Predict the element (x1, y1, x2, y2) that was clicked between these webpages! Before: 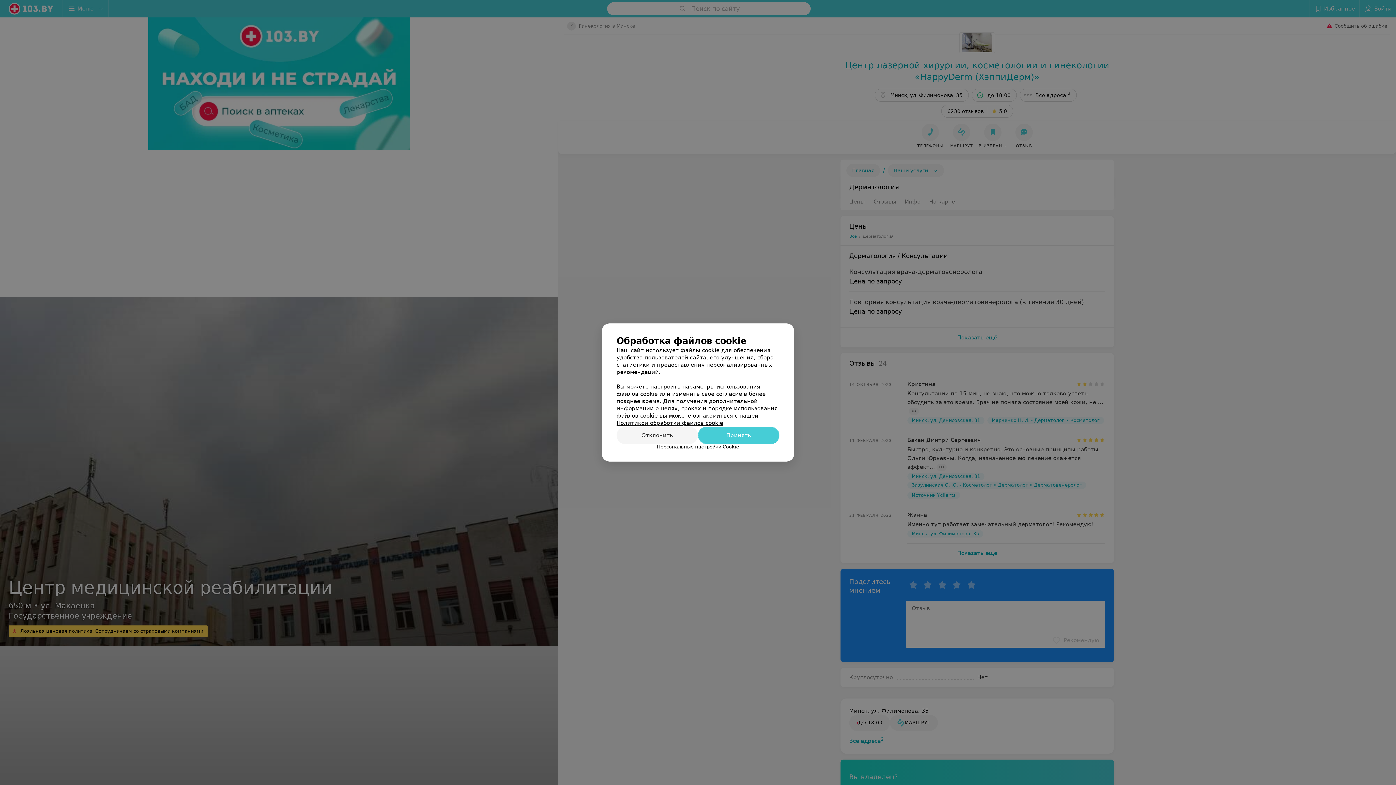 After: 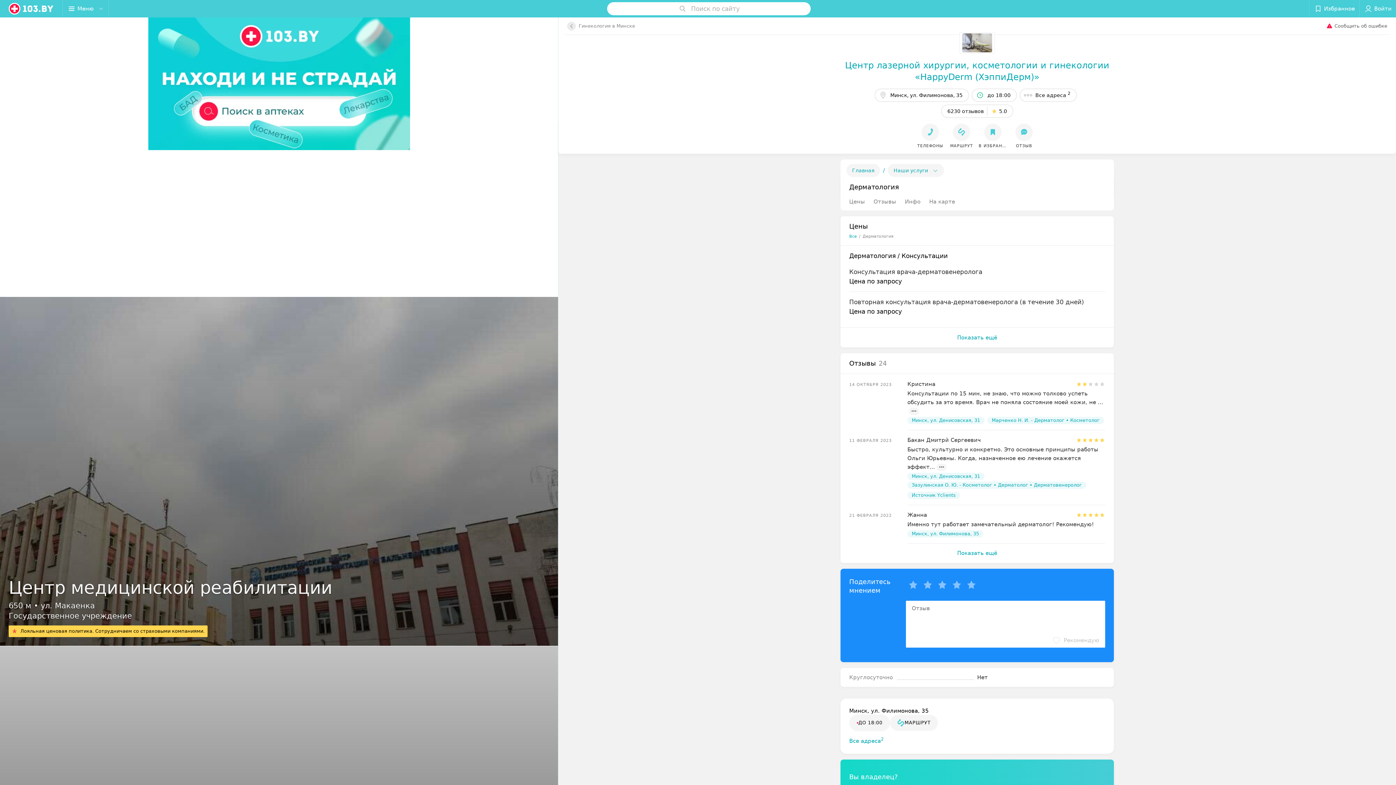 Action: bbox: (616, 426, 698, 444) label: Отклонить